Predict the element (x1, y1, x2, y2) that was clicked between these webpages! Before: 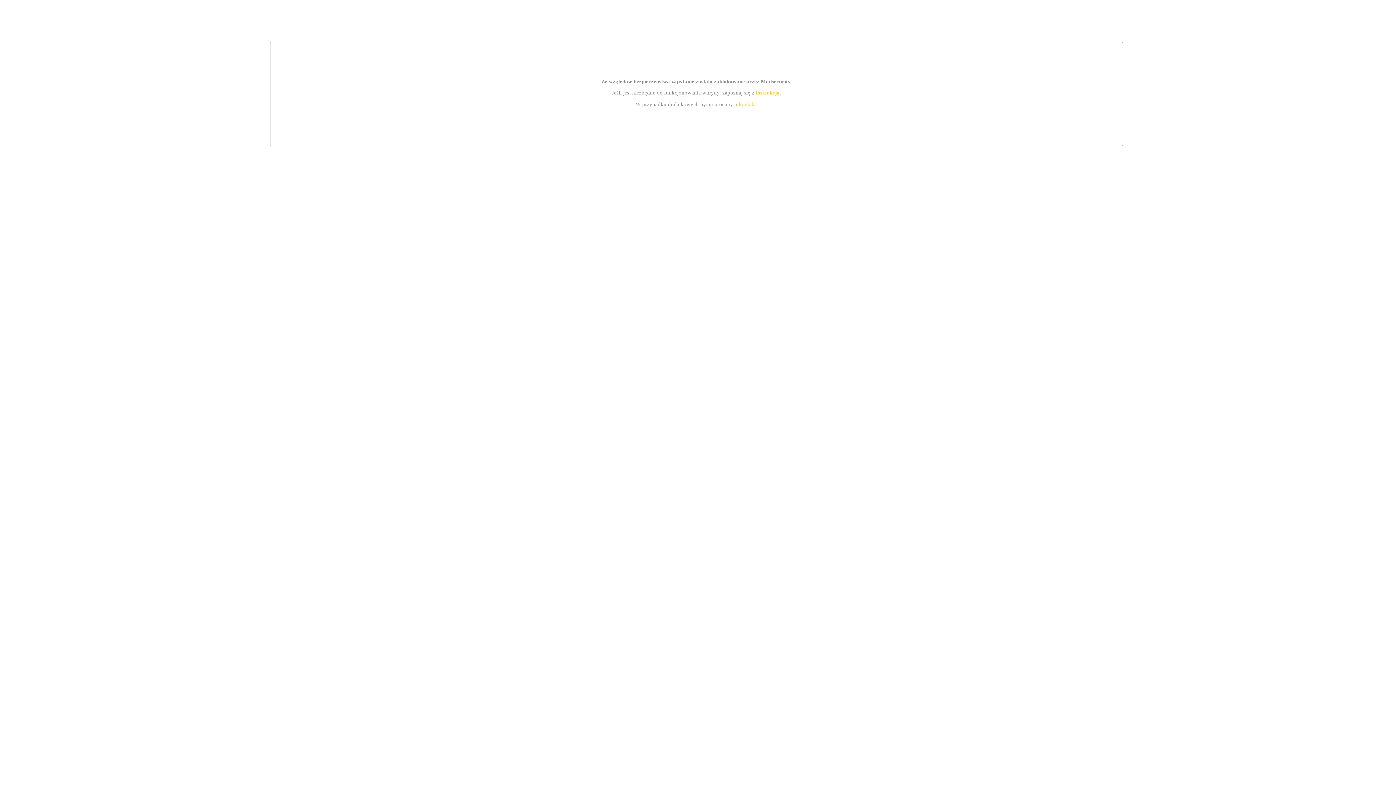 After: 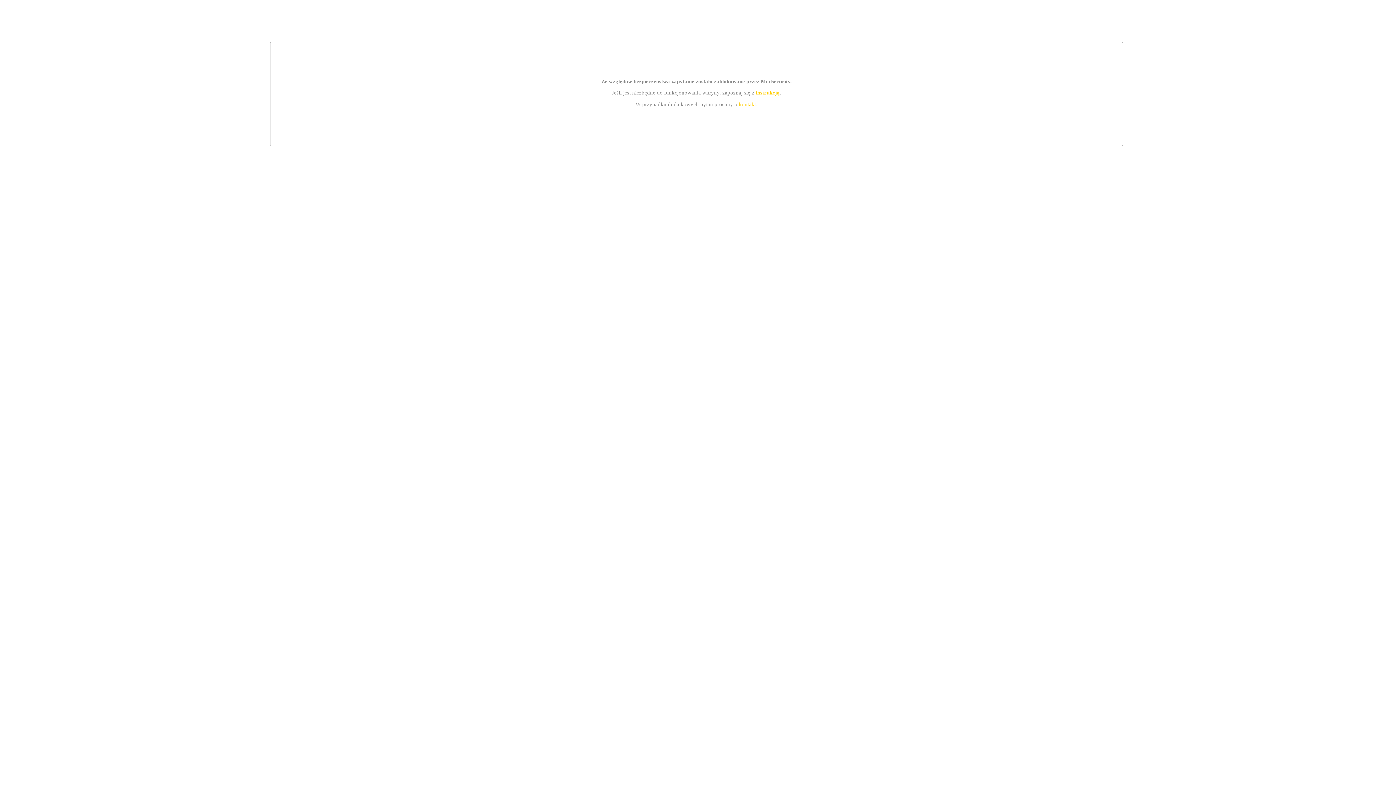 Action: bbox: (739, 101, 756, 107) label: kontakt